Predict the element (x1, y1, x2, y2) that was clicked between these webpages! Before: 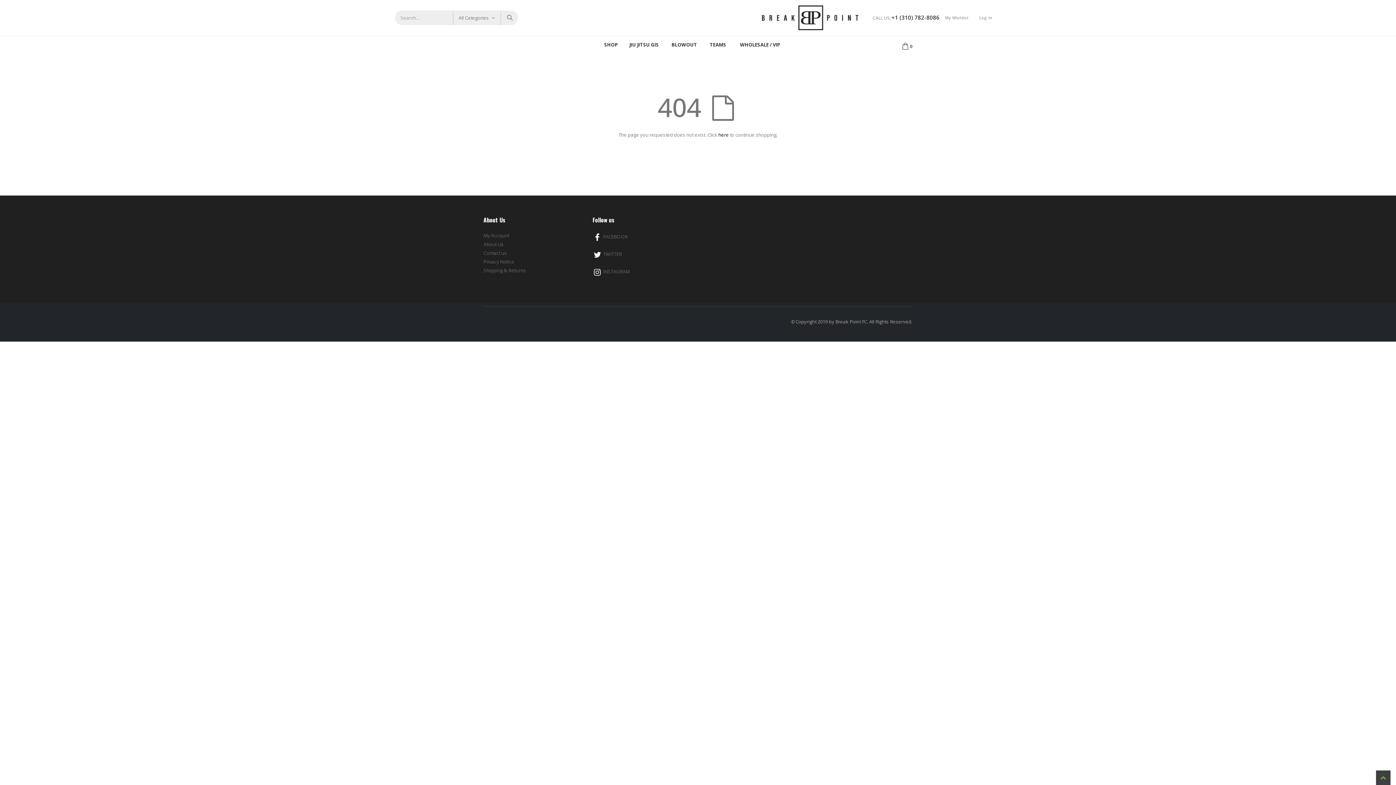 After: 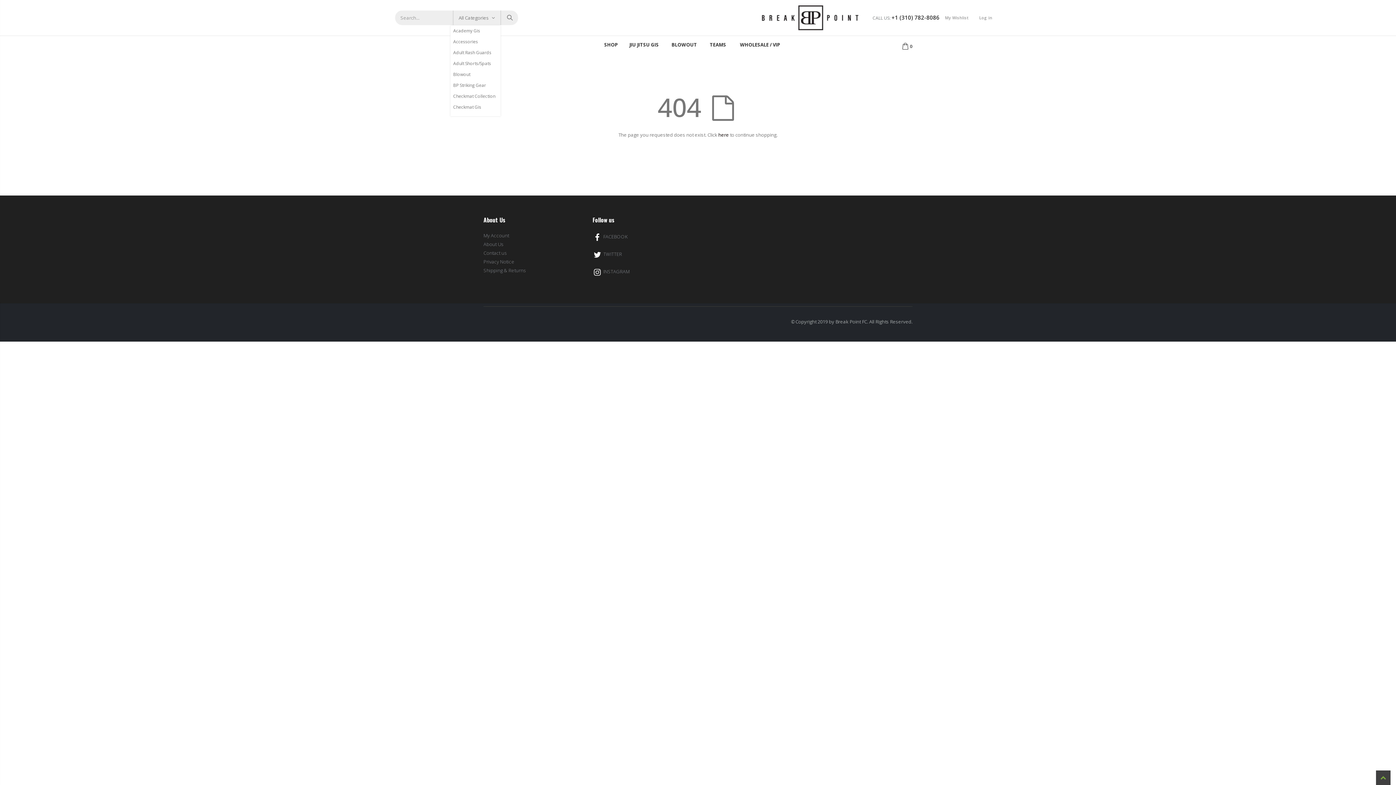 Action: label: All Categories bbox: (453, 10, 500, 25)